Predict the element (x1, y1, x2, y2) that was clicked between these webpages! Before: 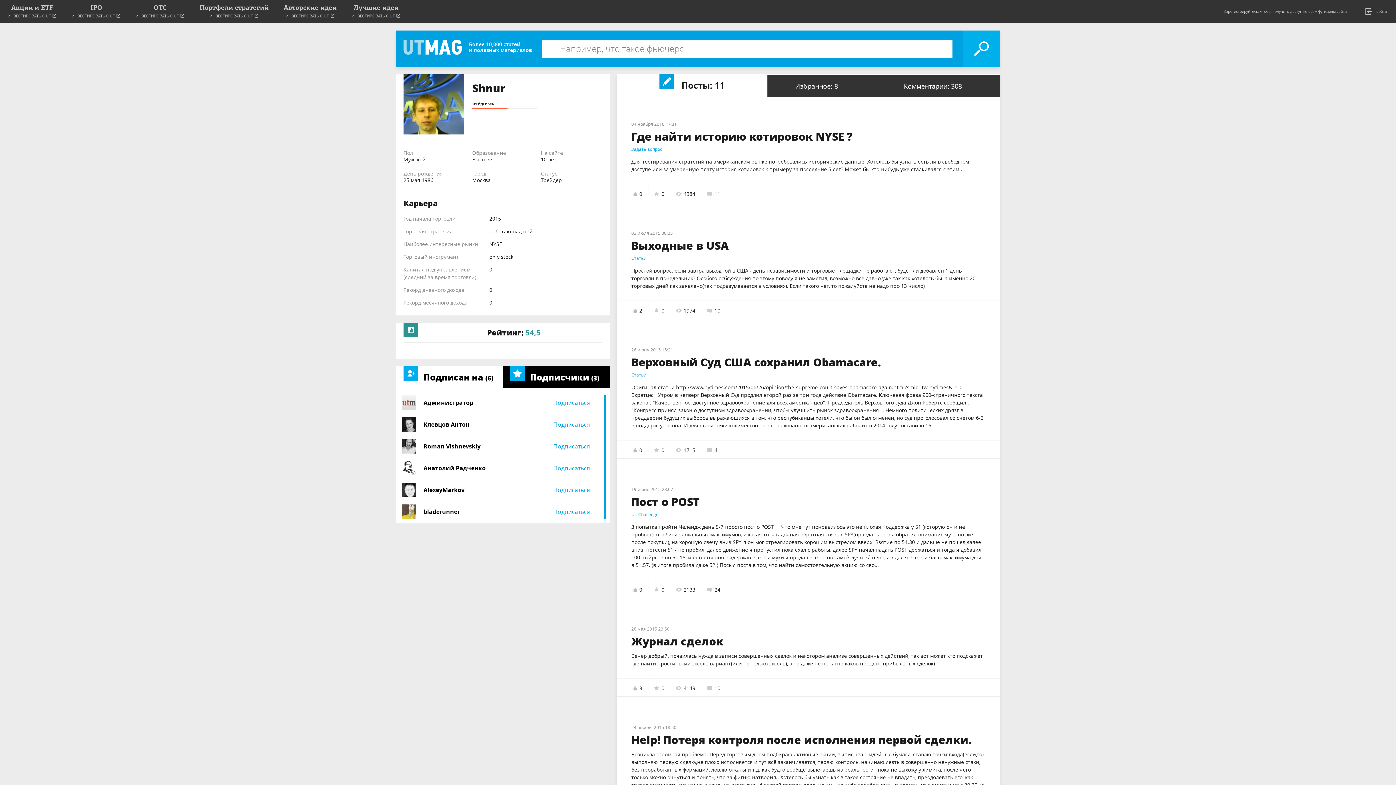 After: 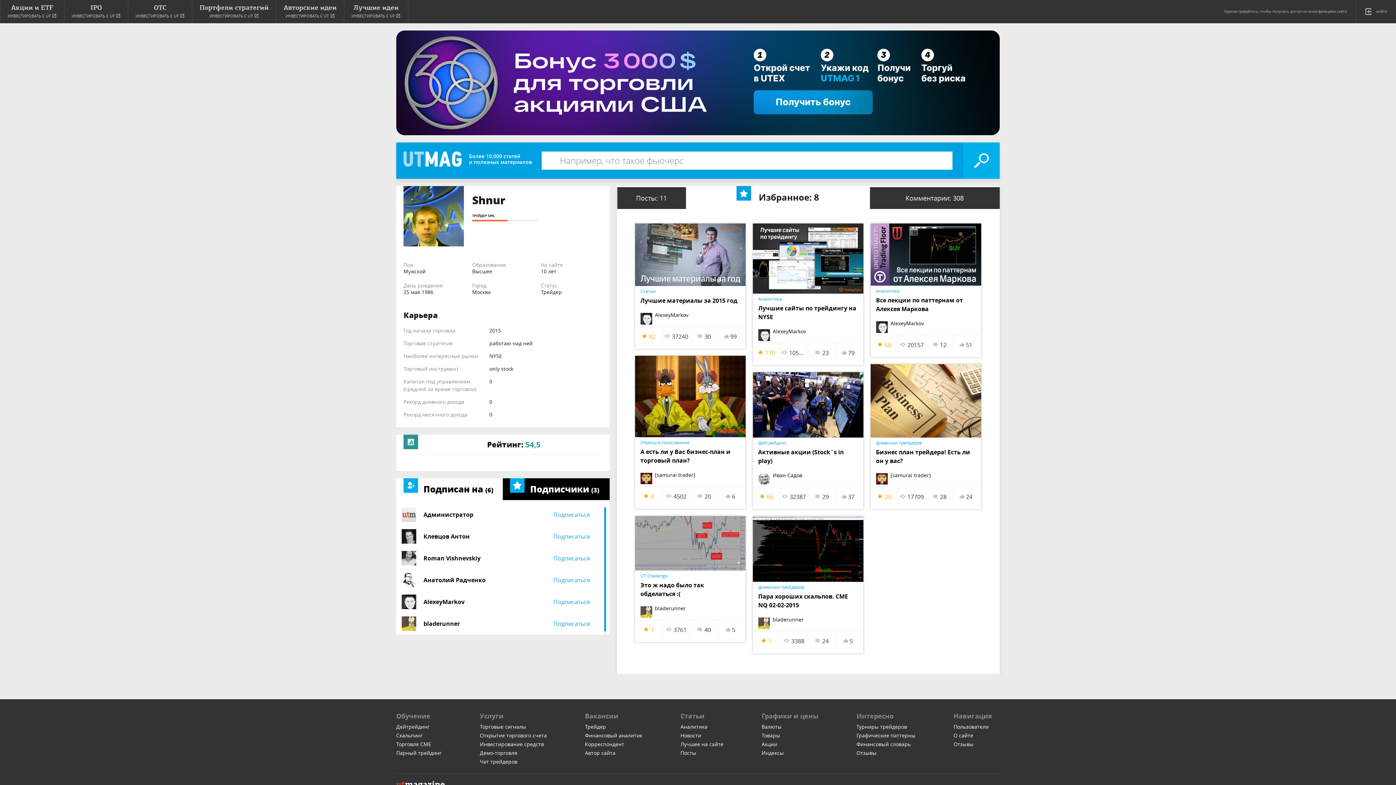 Action: bbox: (767, 75, 866, 97) label: Избранное: 8